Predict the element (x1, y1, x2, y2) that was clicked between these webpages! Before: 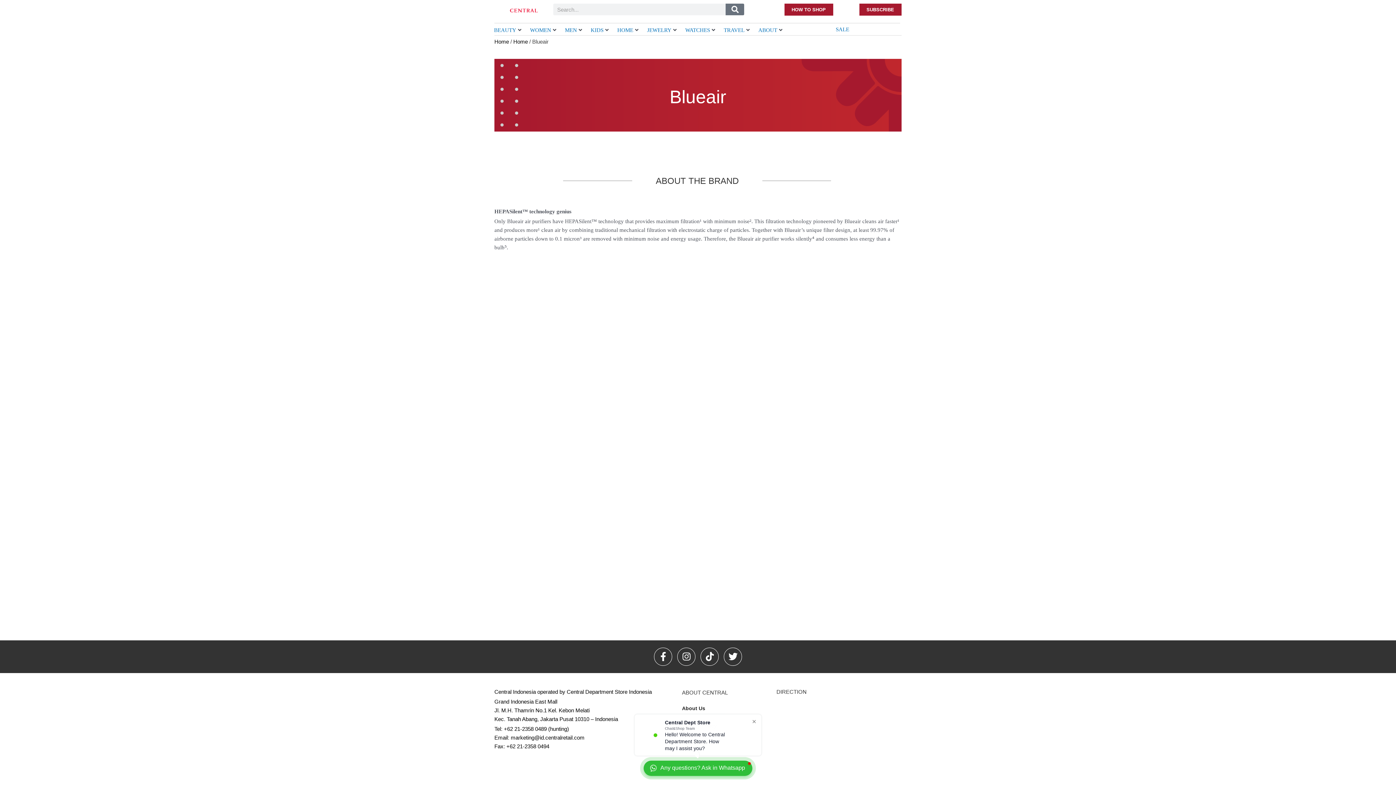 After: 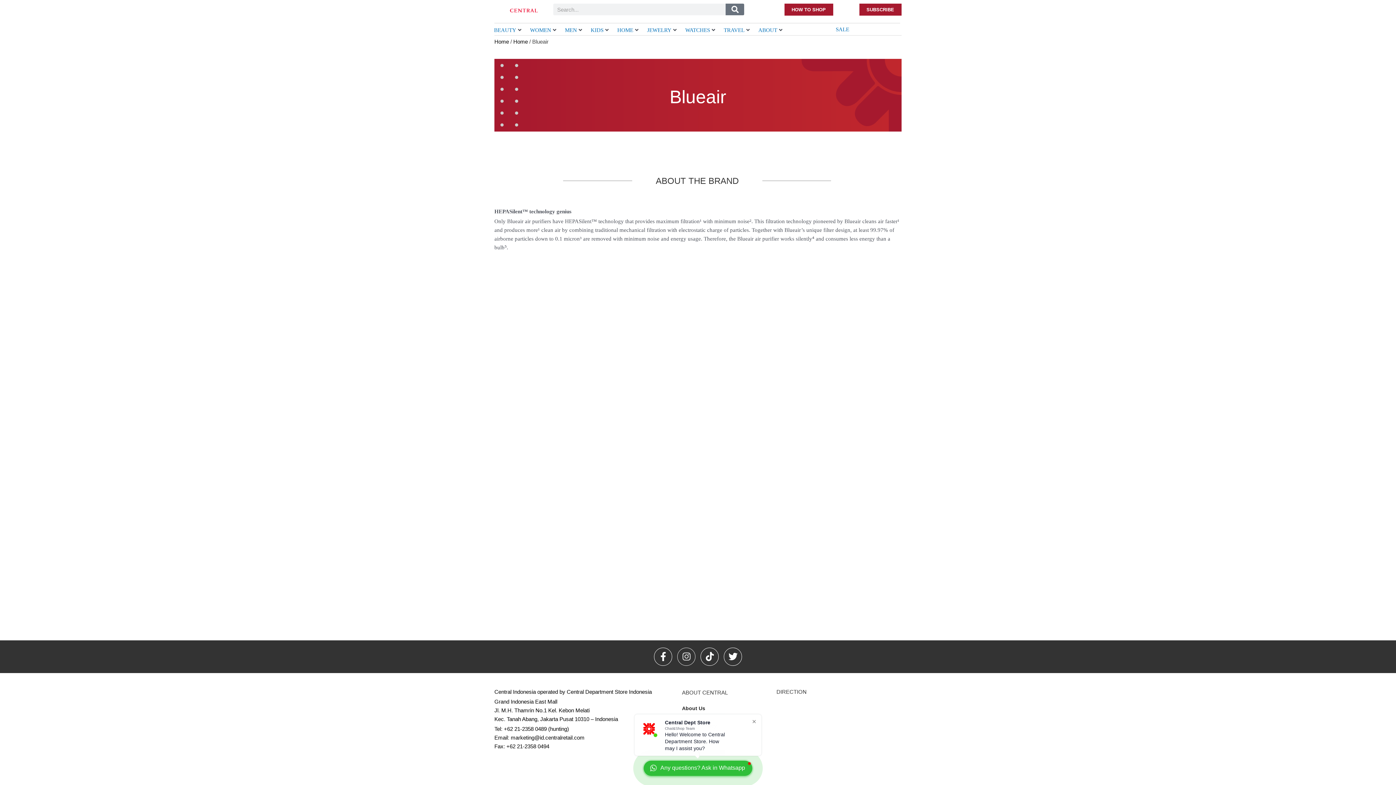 Action: label: Instagram bbox: (677, 647, 695, 666)